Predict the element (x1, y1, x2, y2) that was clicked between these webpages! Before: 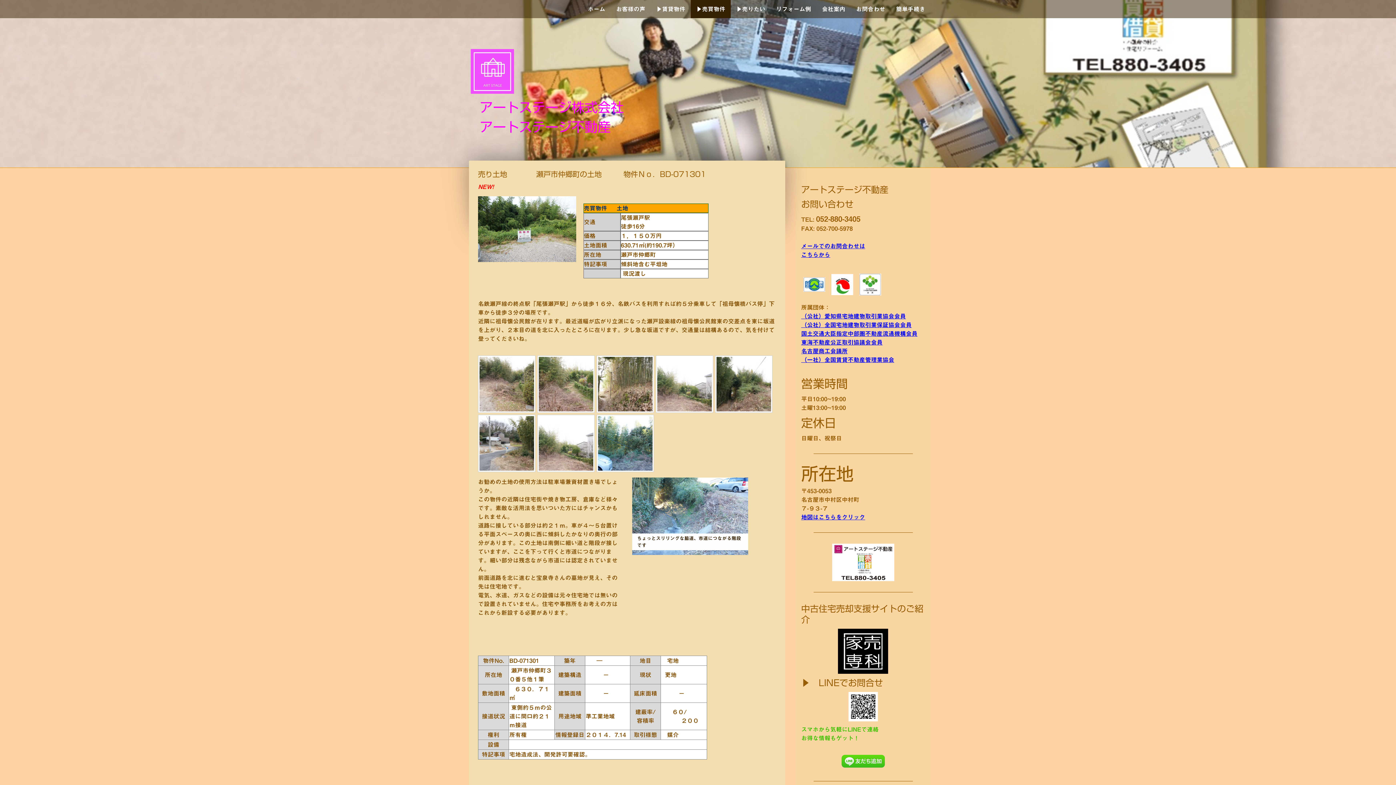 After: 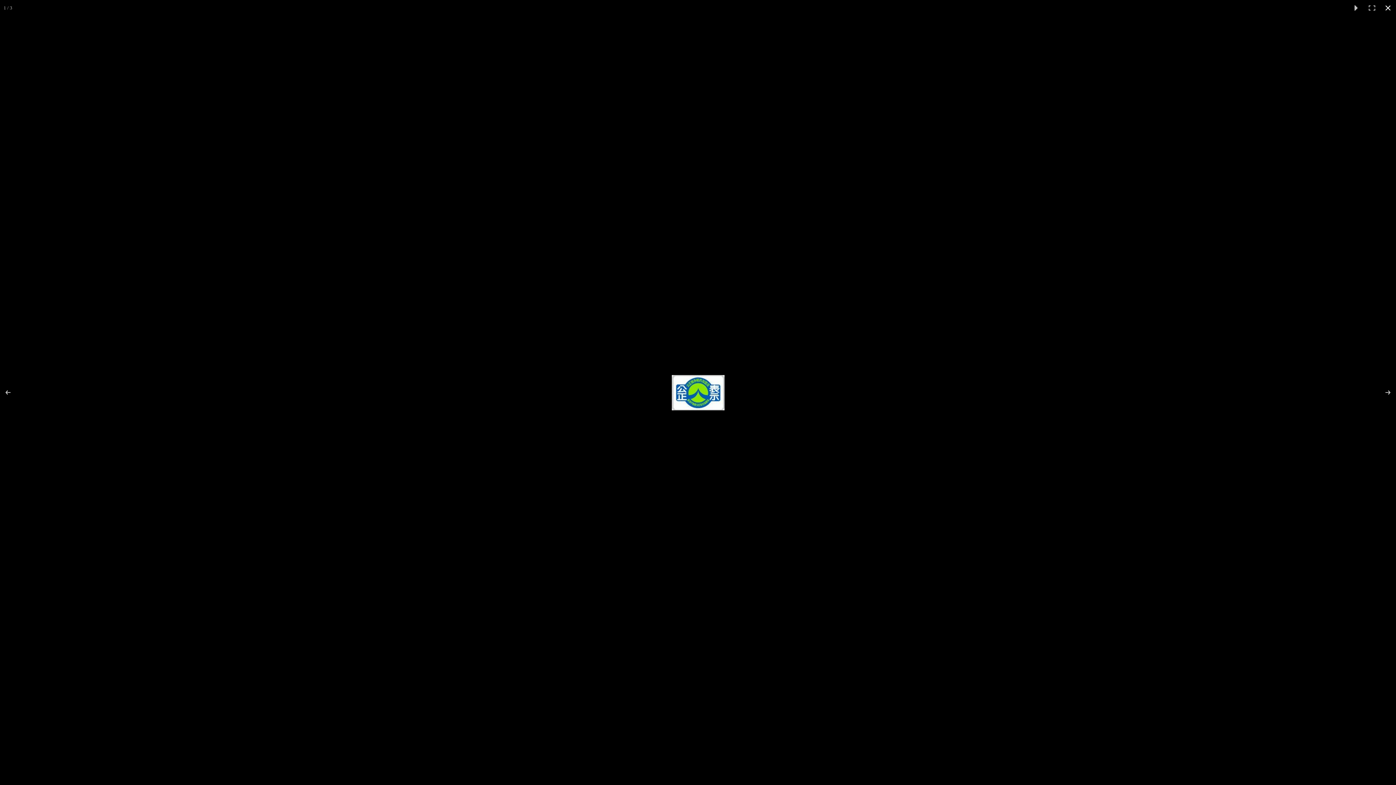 Action: bbox: (803, 281, 825, 287)